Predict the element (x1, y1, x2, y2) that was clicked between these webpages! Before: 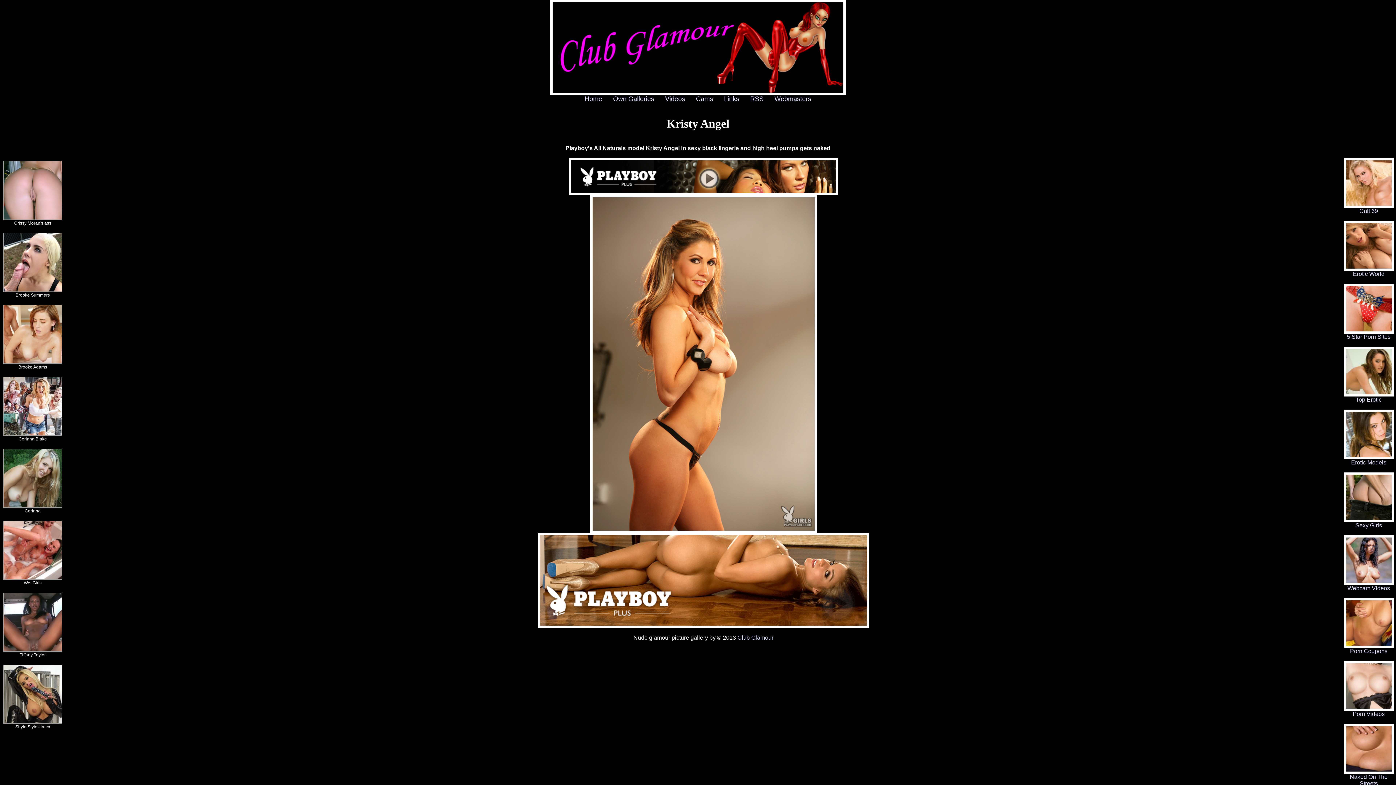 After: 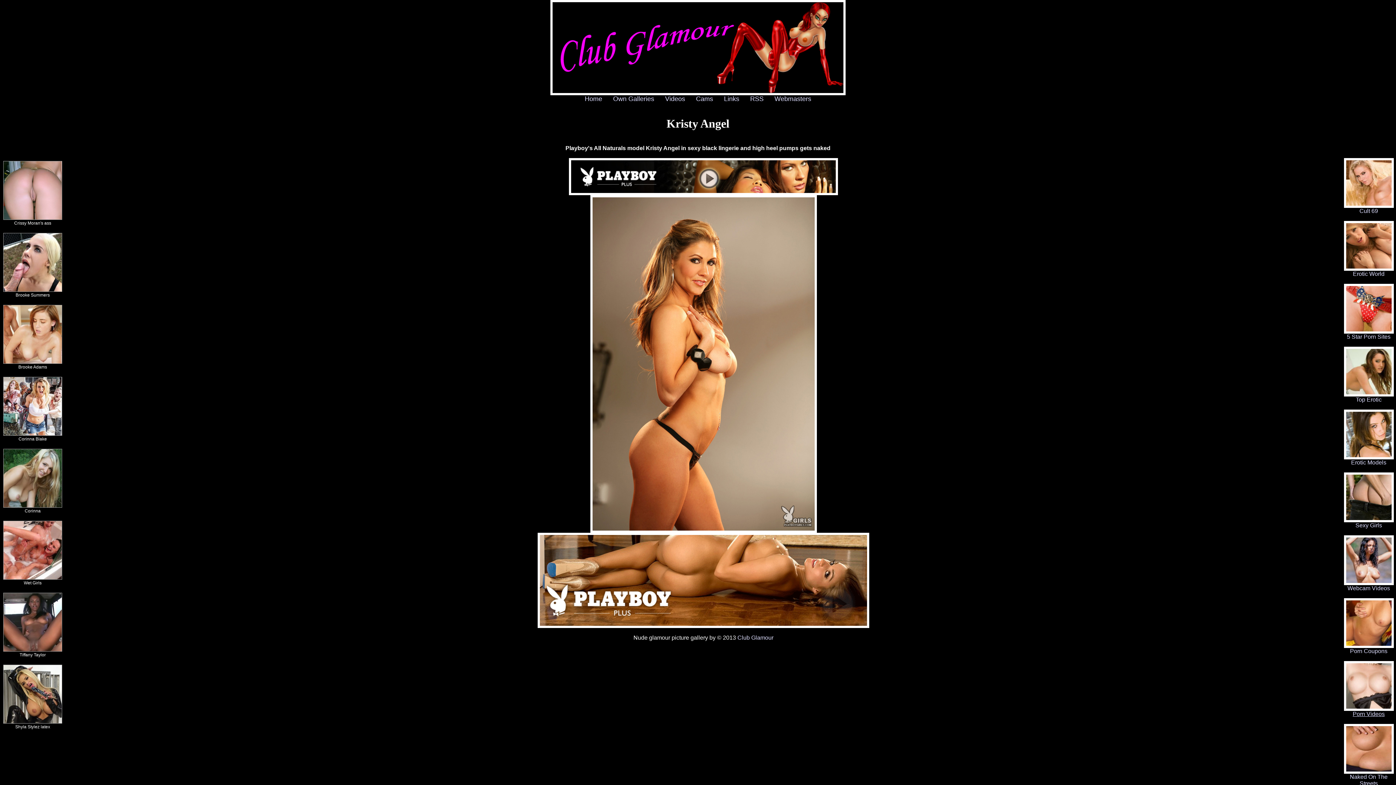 Action: label: 
Porn Videos bbox: (1344, 706, 1394, 717)